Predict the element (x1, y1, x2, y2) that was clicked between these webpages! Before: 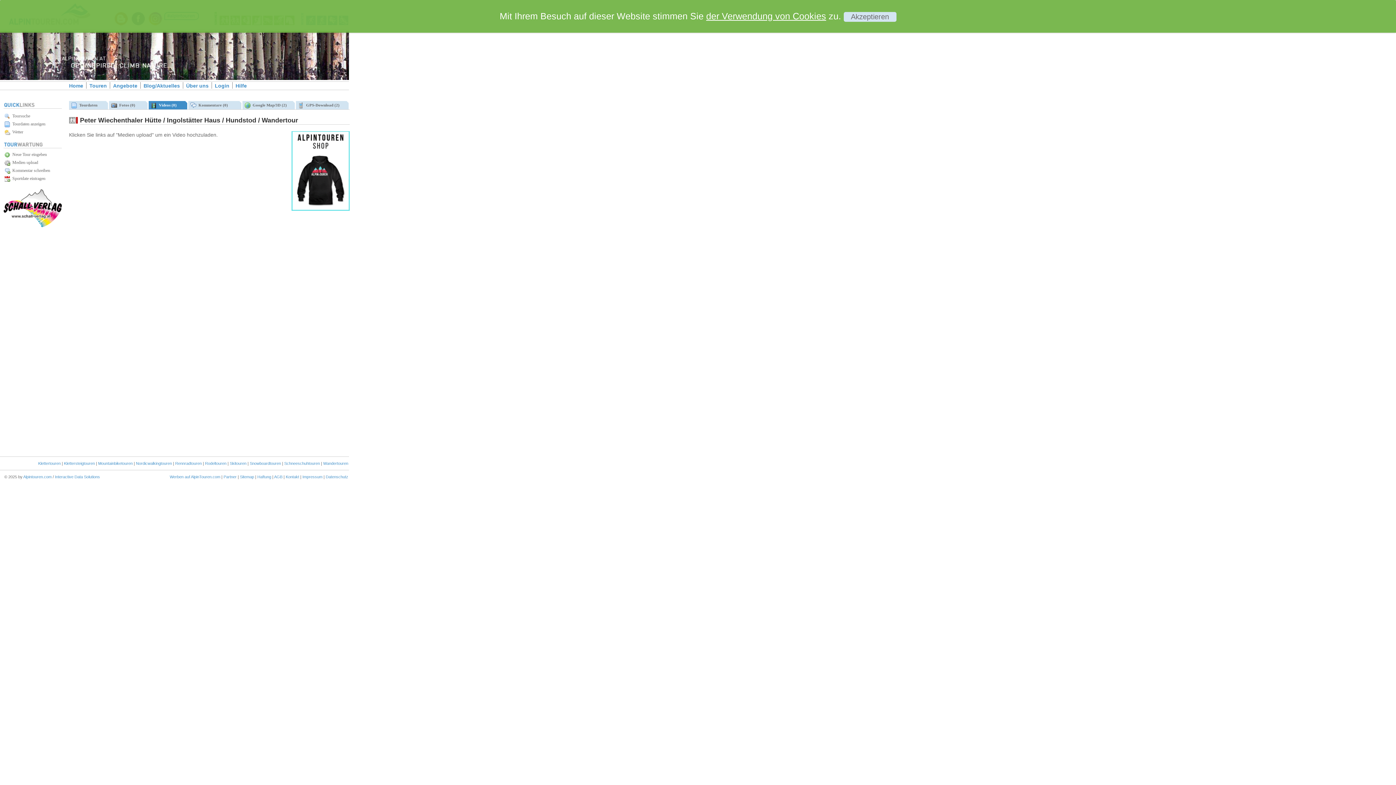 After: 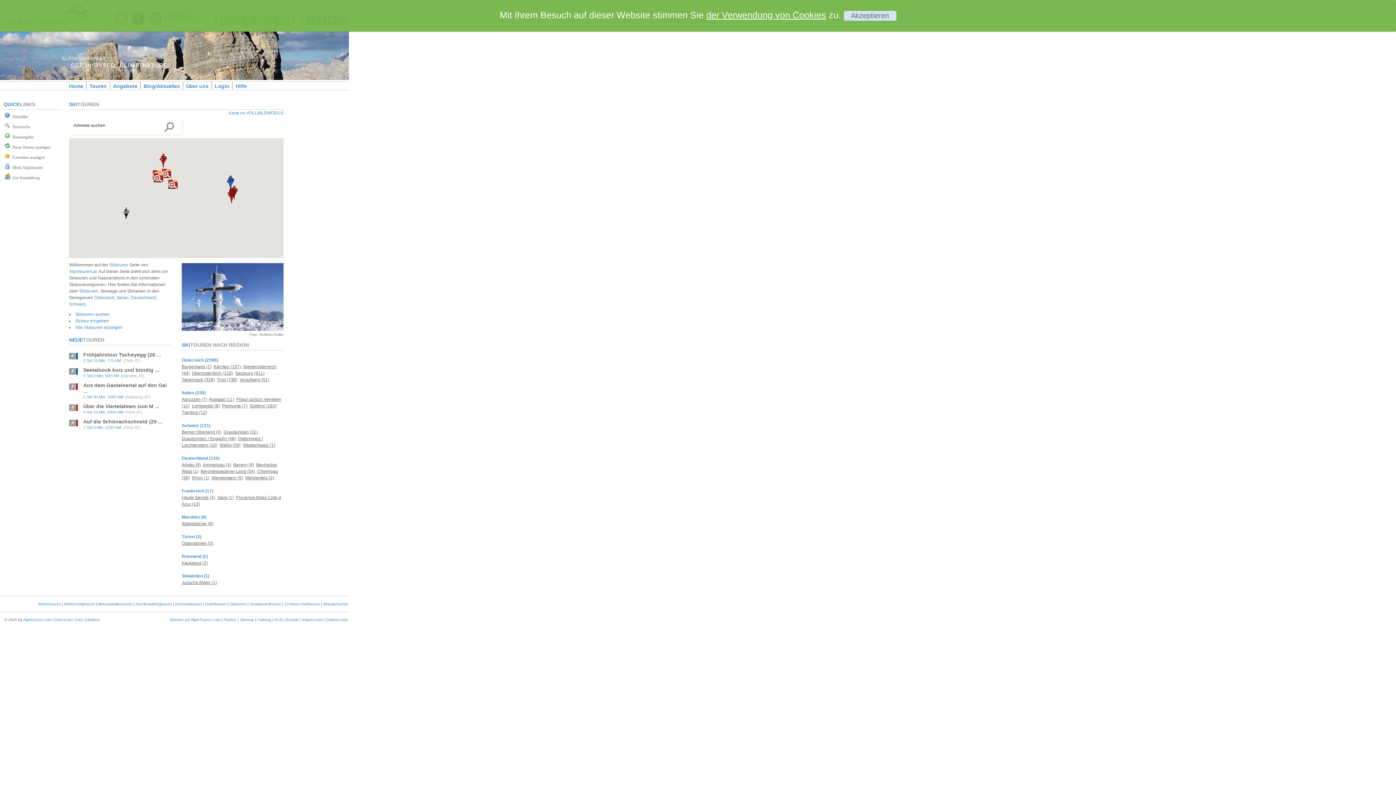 Action: label: Skitouren bbox: (229, 461, 246, 465)